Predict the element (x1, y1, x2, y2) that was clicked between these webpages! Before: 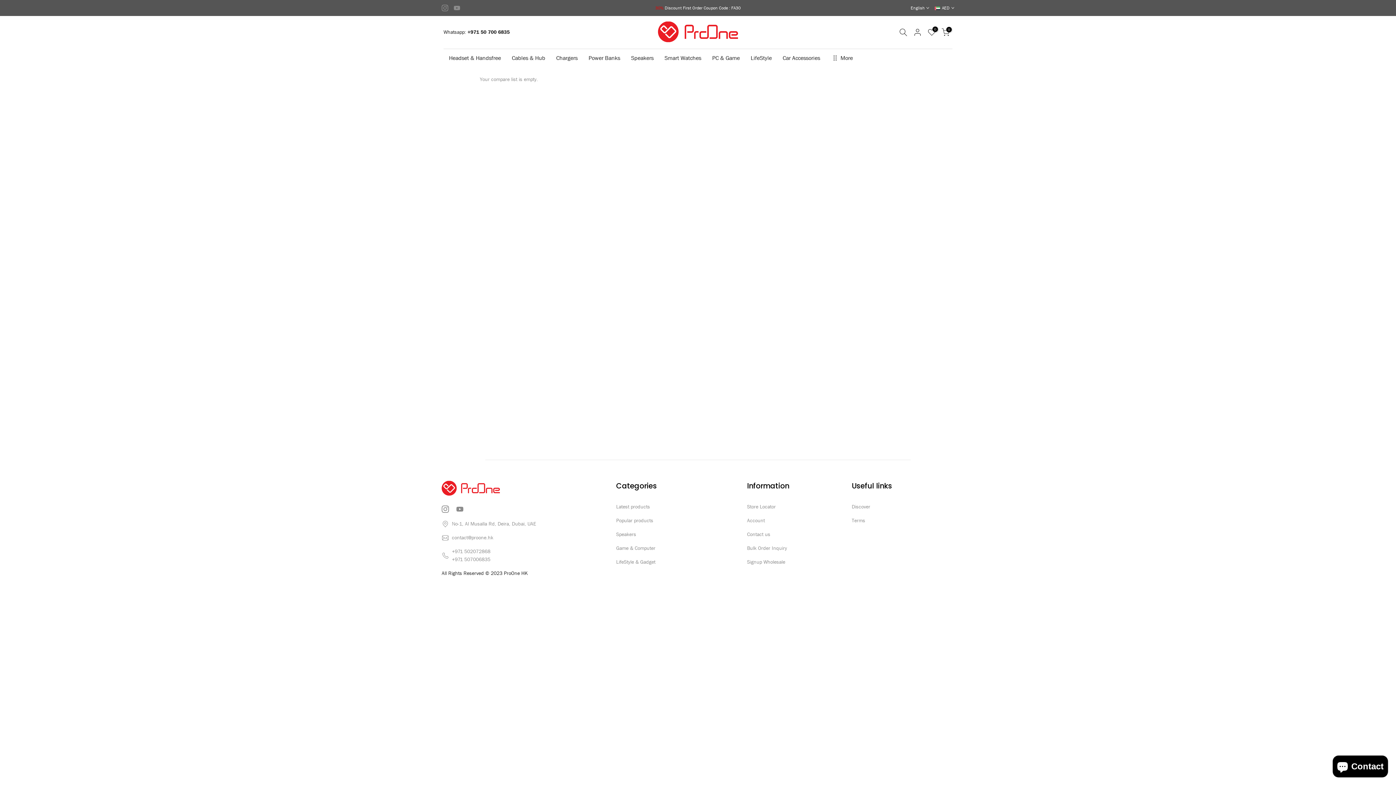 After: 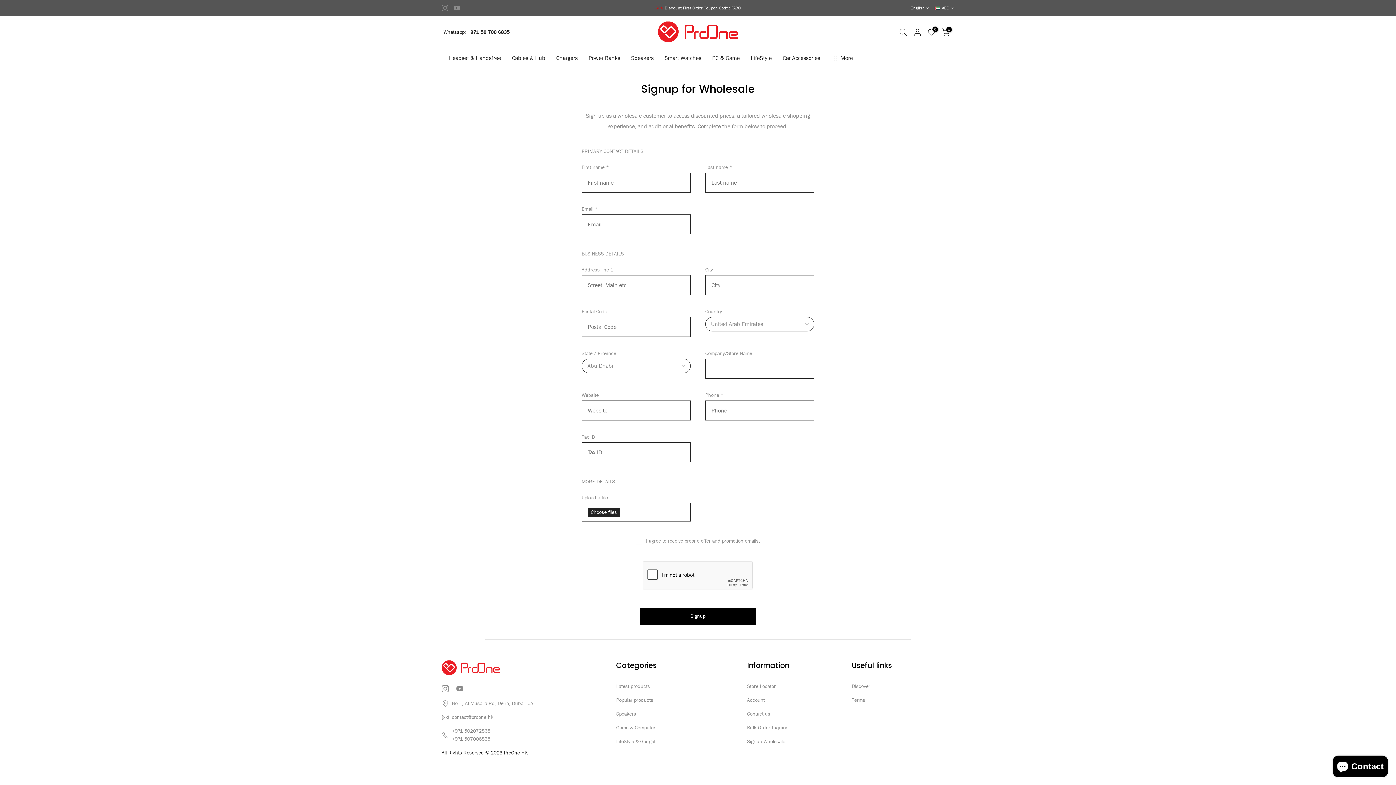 Action: bbox: (747, 558, 785, 565) label: Signup Wholesale